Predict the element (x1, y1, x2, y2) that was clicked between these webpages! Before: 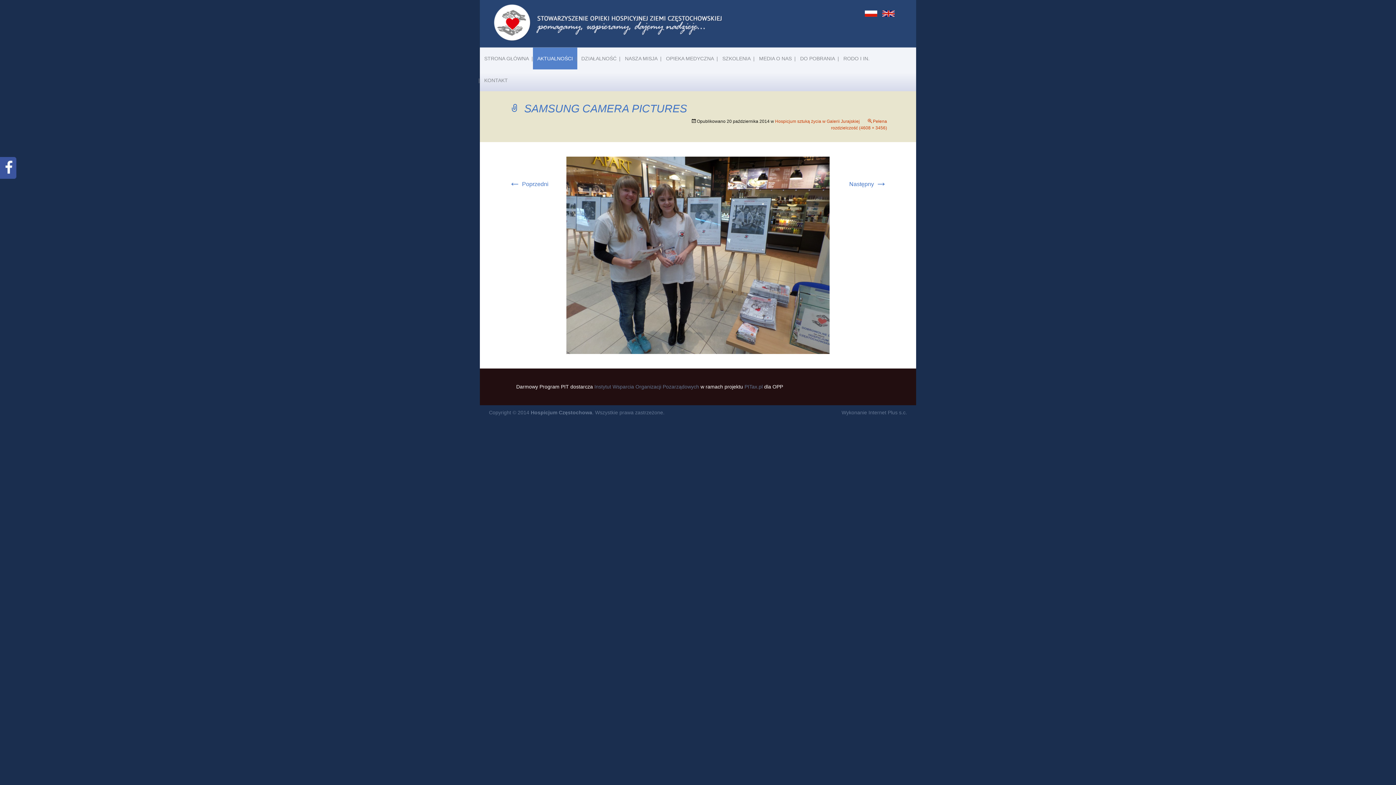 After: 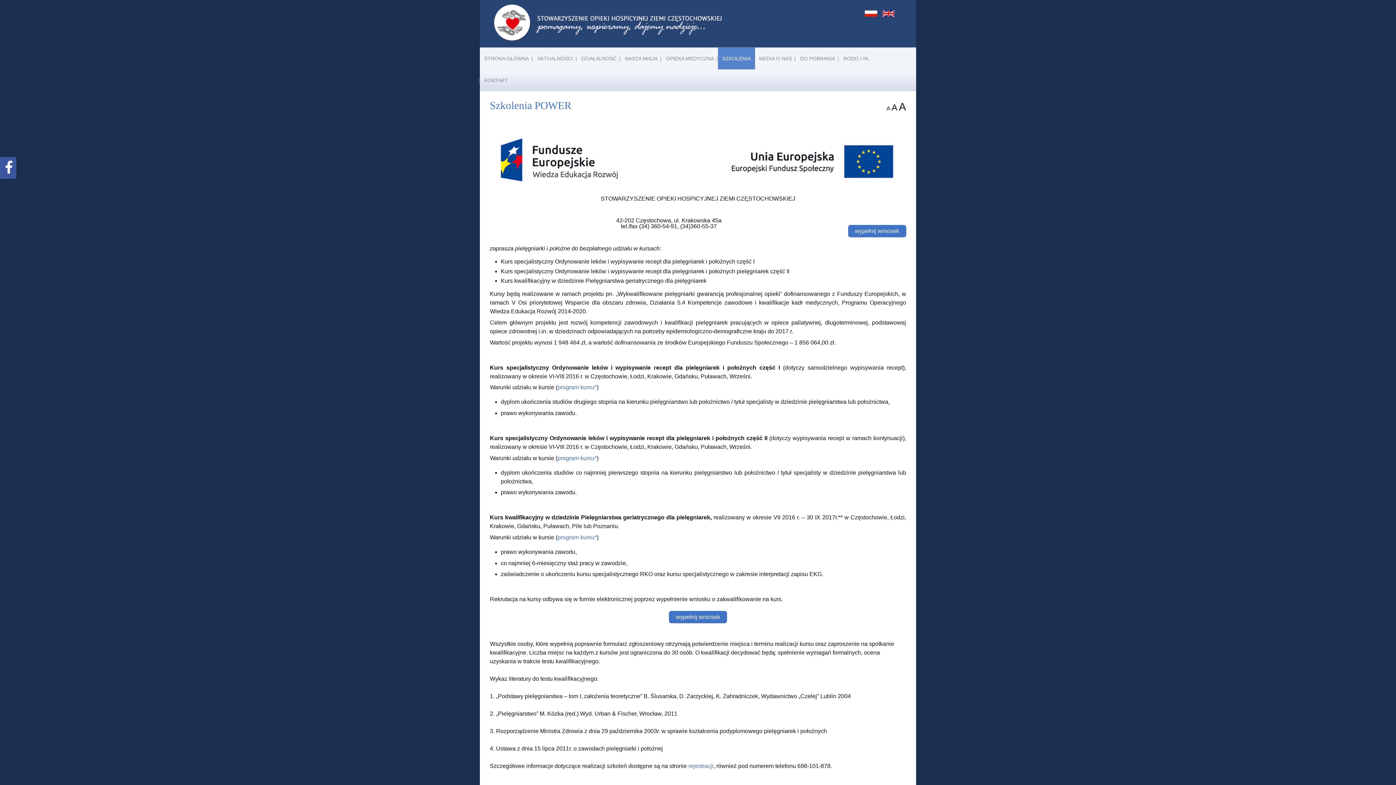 Action: label: SZKOLENIA bbox: (718, 47, 755, 69)